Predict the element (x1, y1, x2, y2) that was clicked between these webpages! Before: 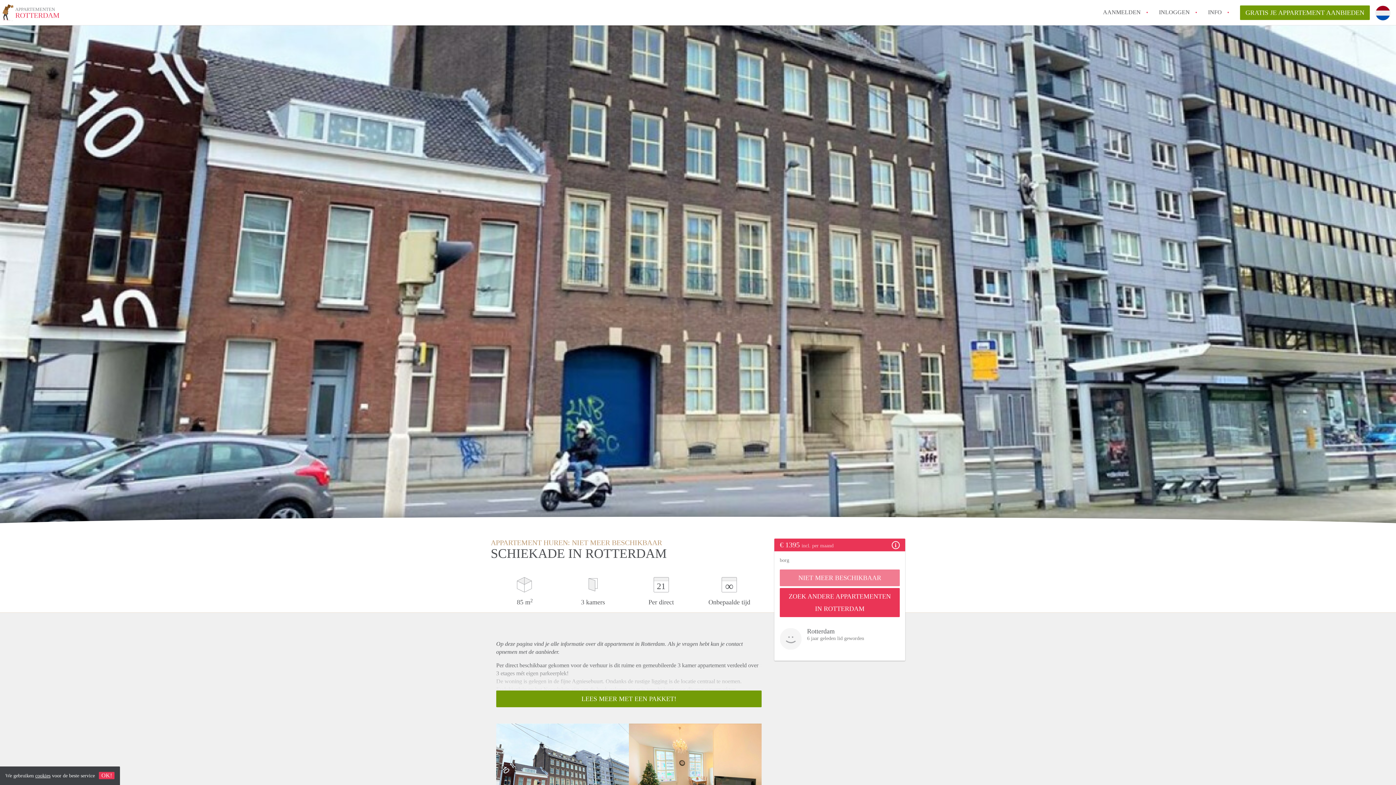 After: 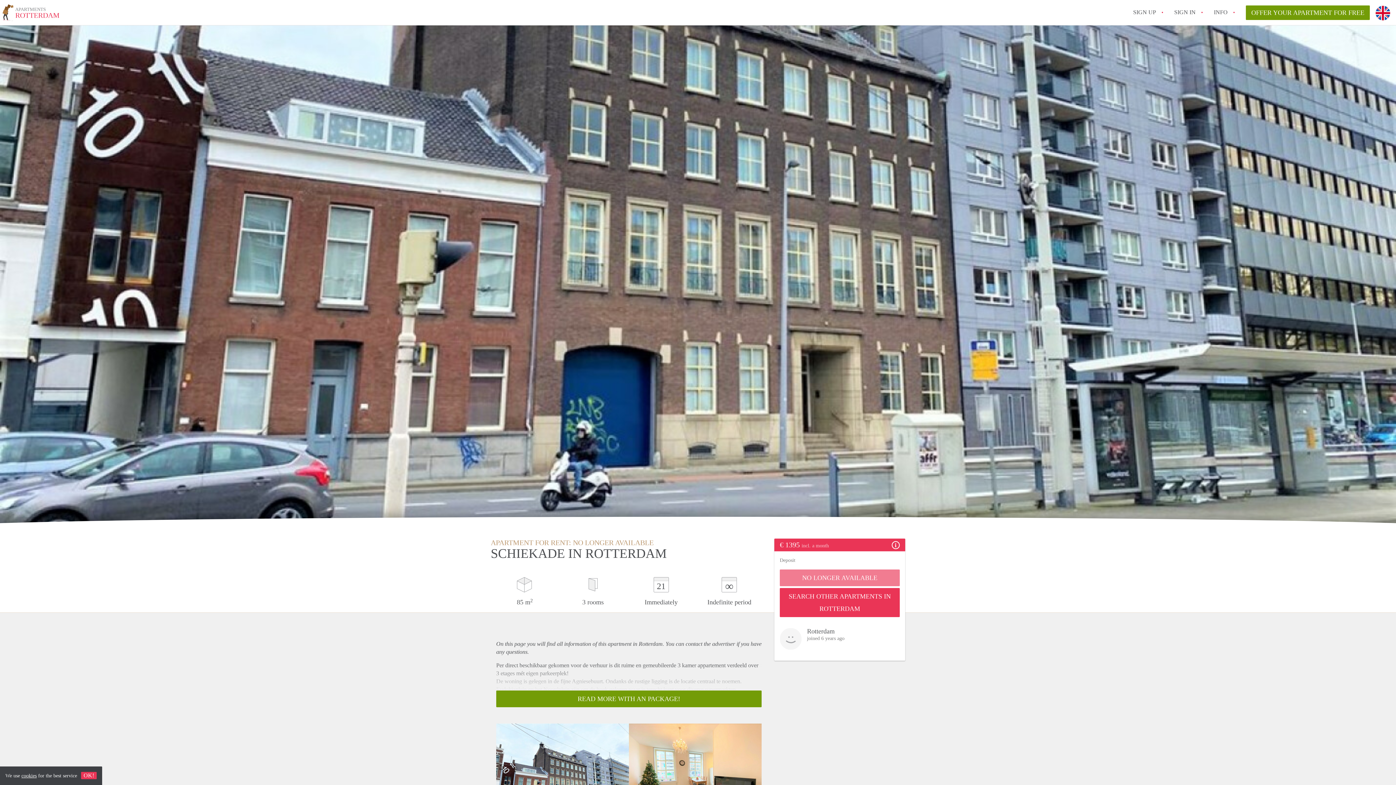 Action: bbox: (1375, 38, 1390, 54)